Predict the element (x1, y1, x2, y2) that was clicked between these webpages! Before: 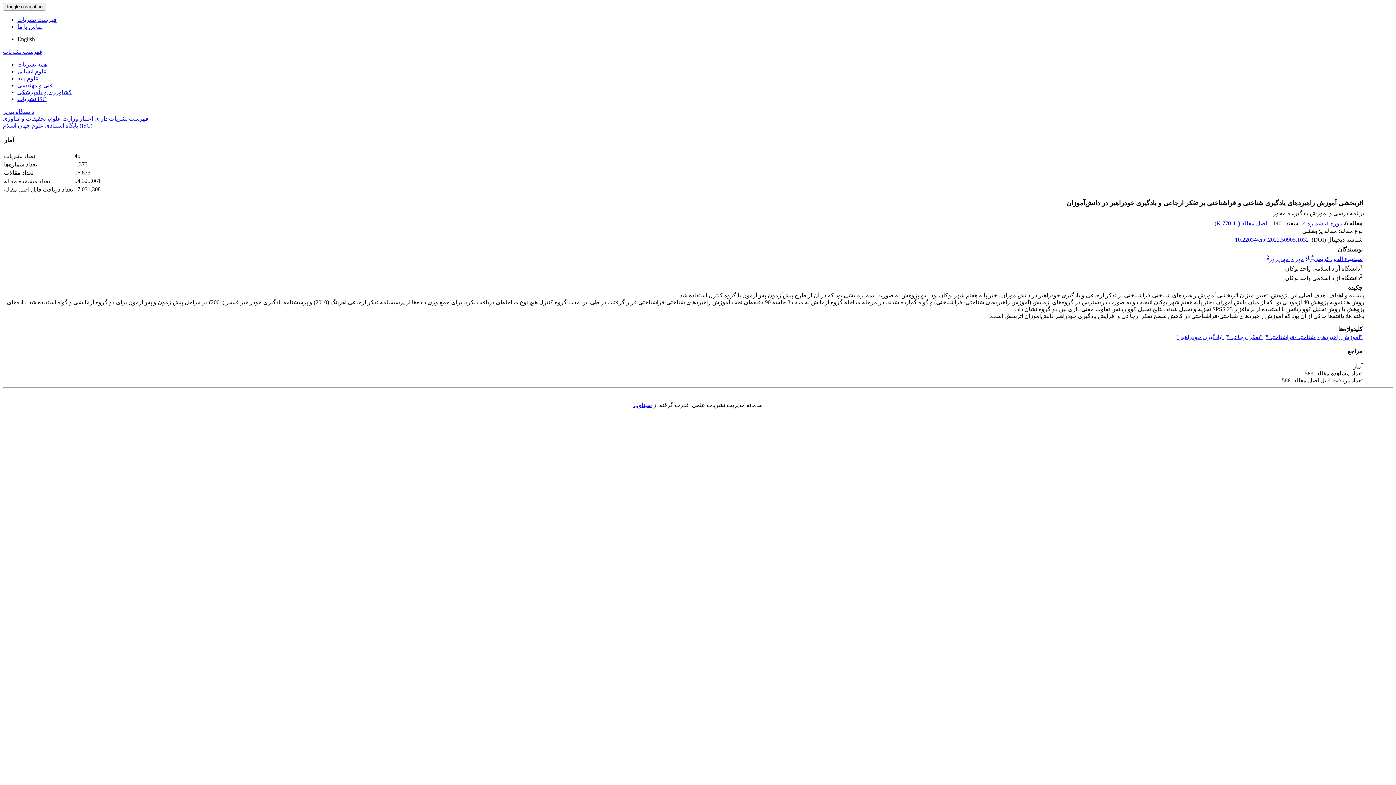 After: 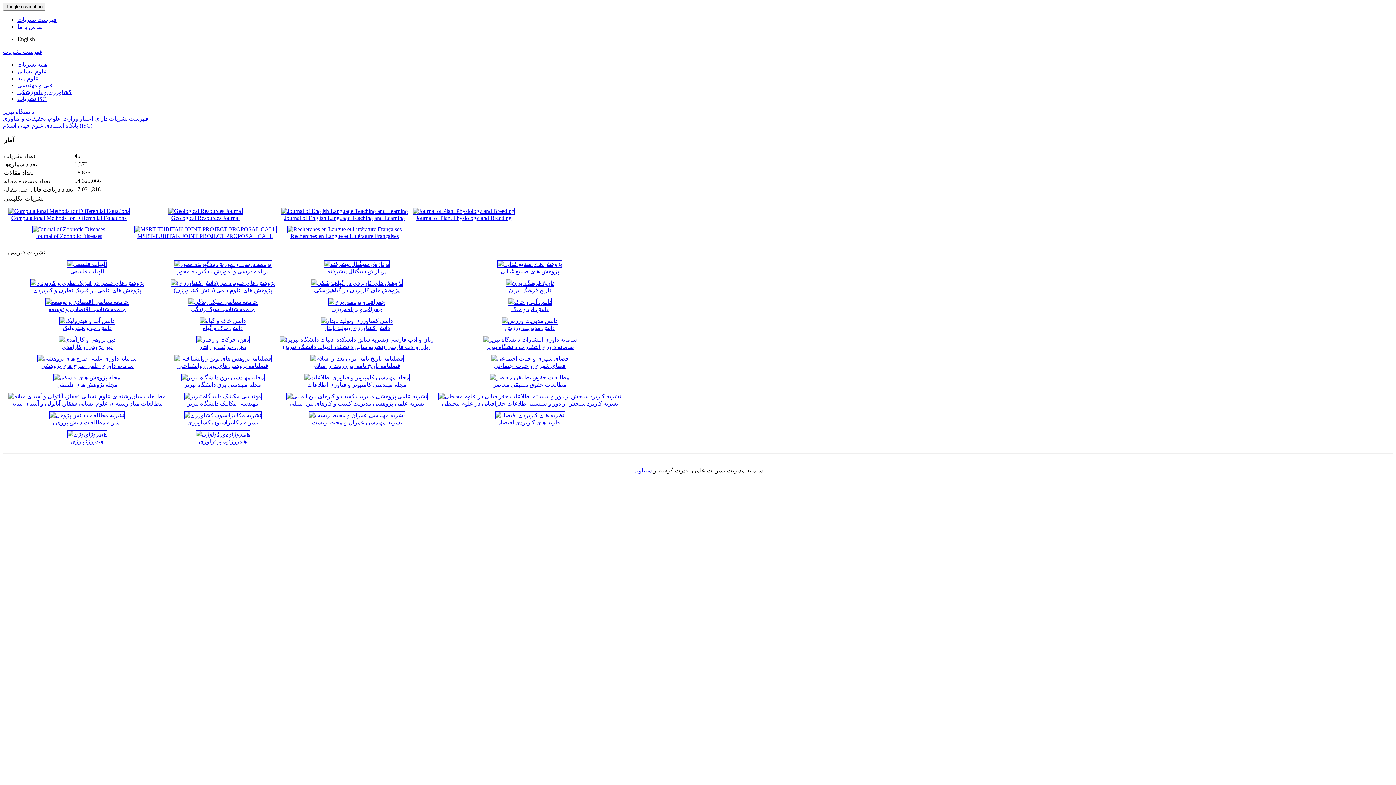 Action: bbox: (17, 16, 56, 22) label: فهرست نشریات